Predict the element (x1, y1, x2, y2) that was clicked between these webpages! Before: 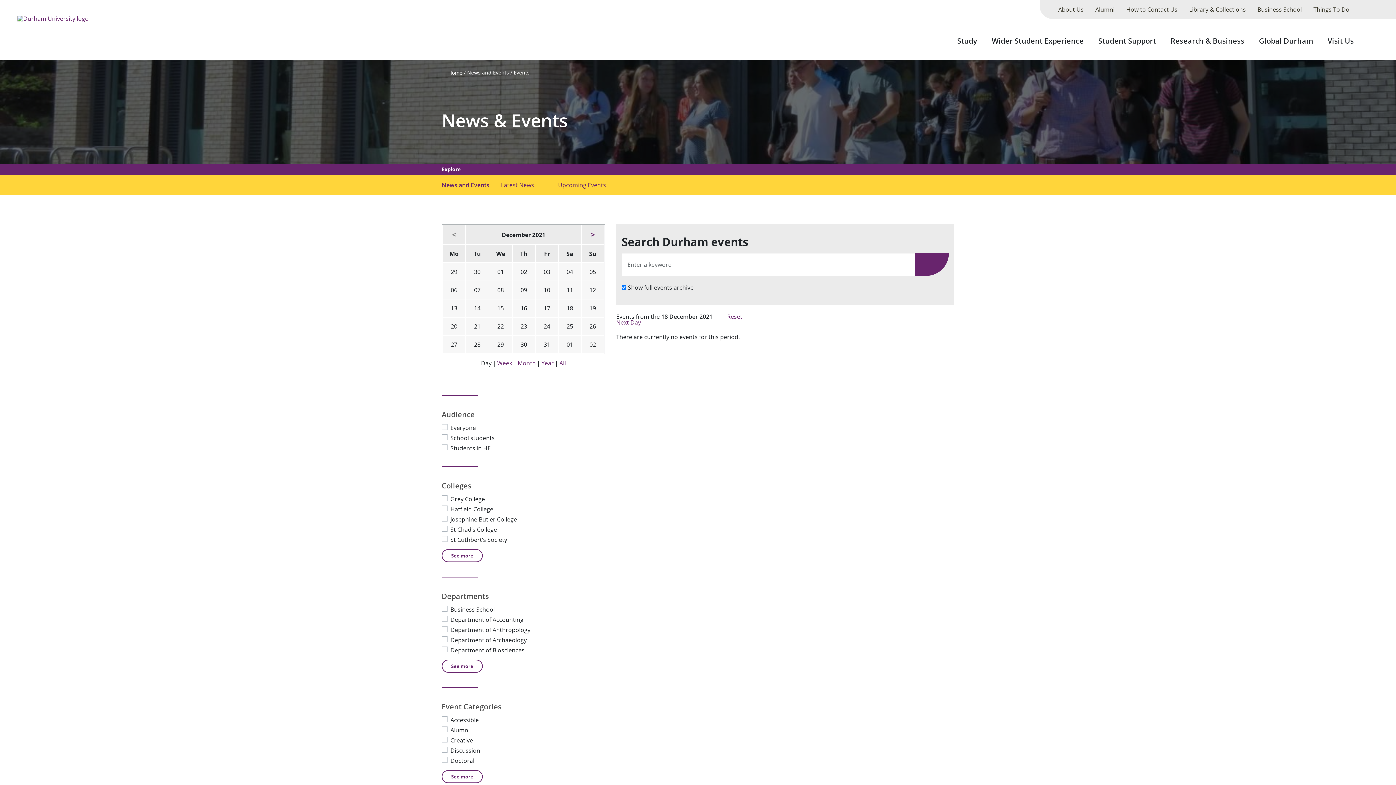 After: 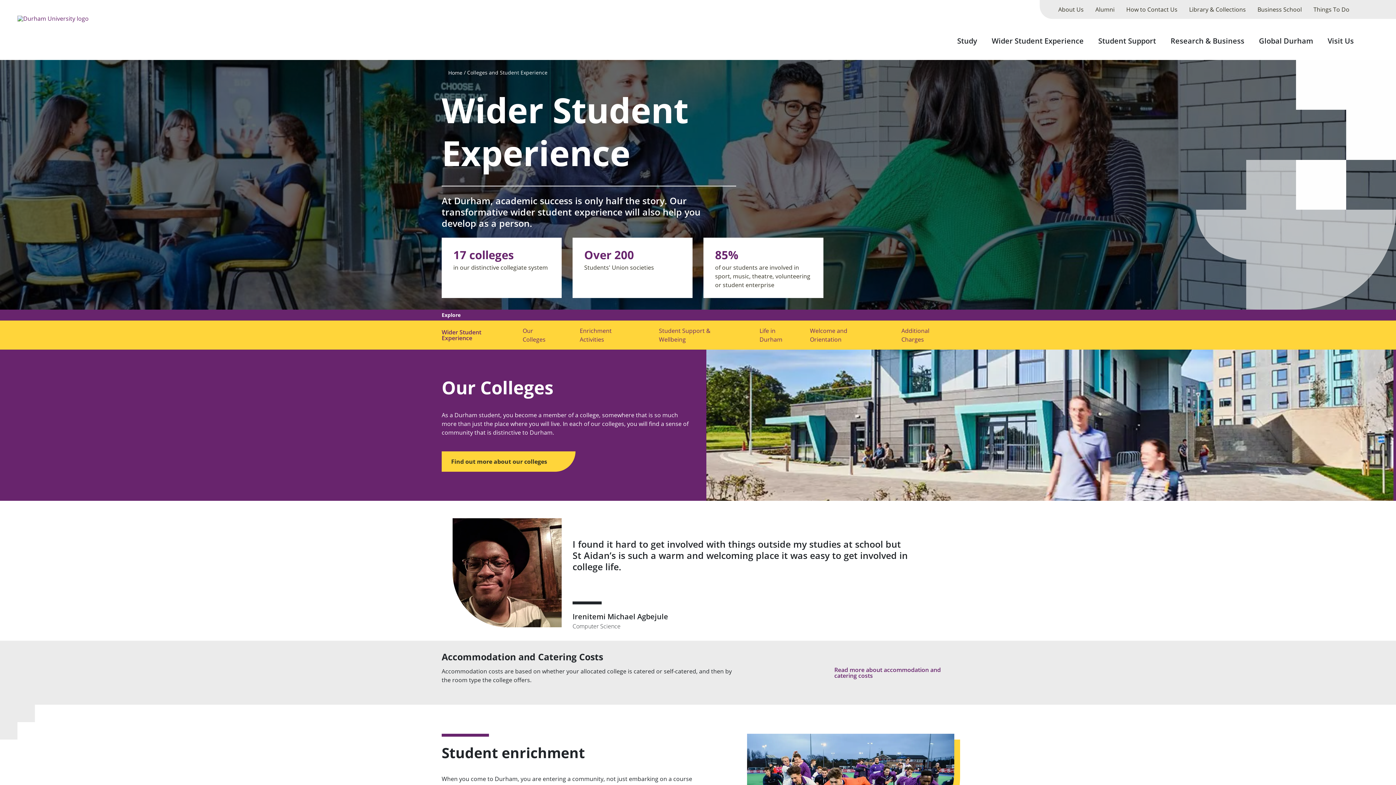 Action: label: Wider Student Experience bbox: (986, 27, 1089, 60)